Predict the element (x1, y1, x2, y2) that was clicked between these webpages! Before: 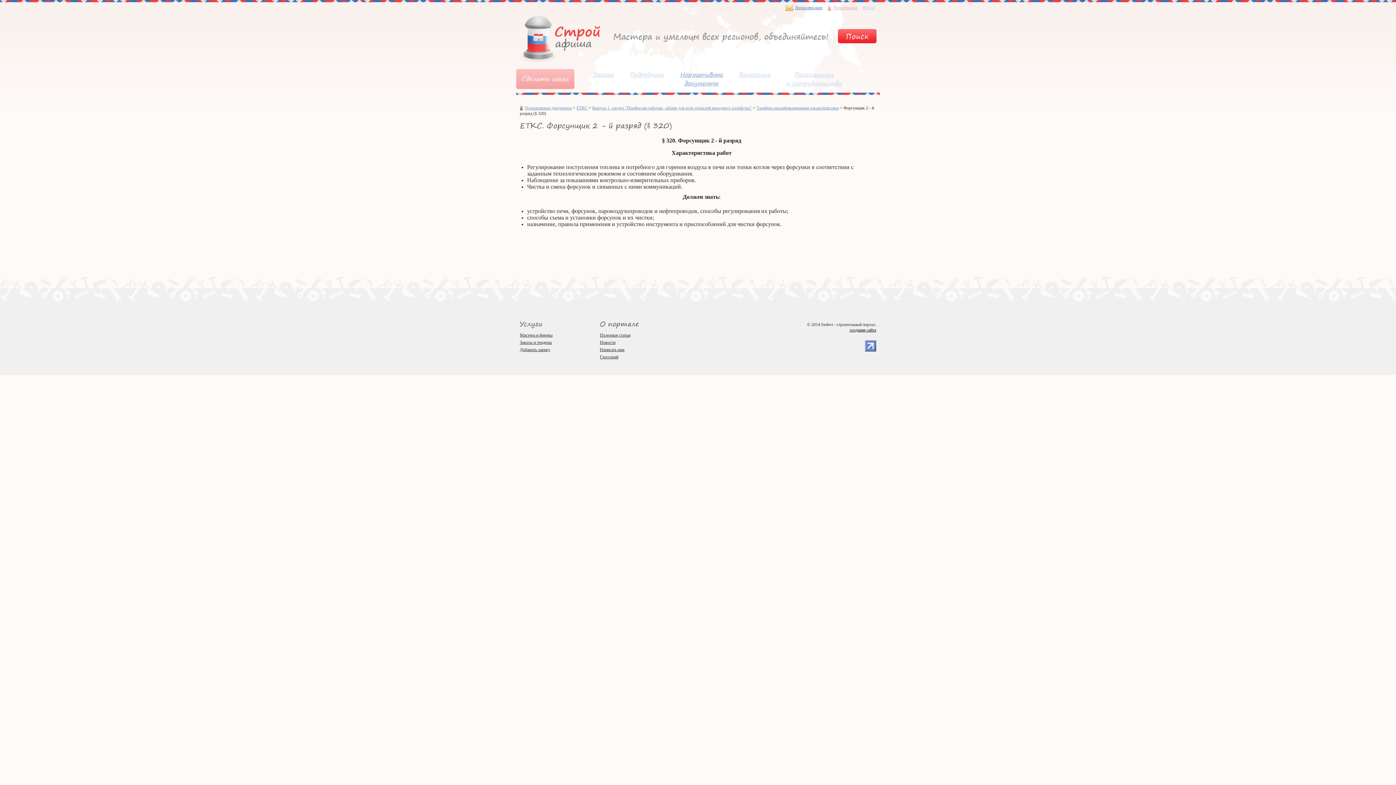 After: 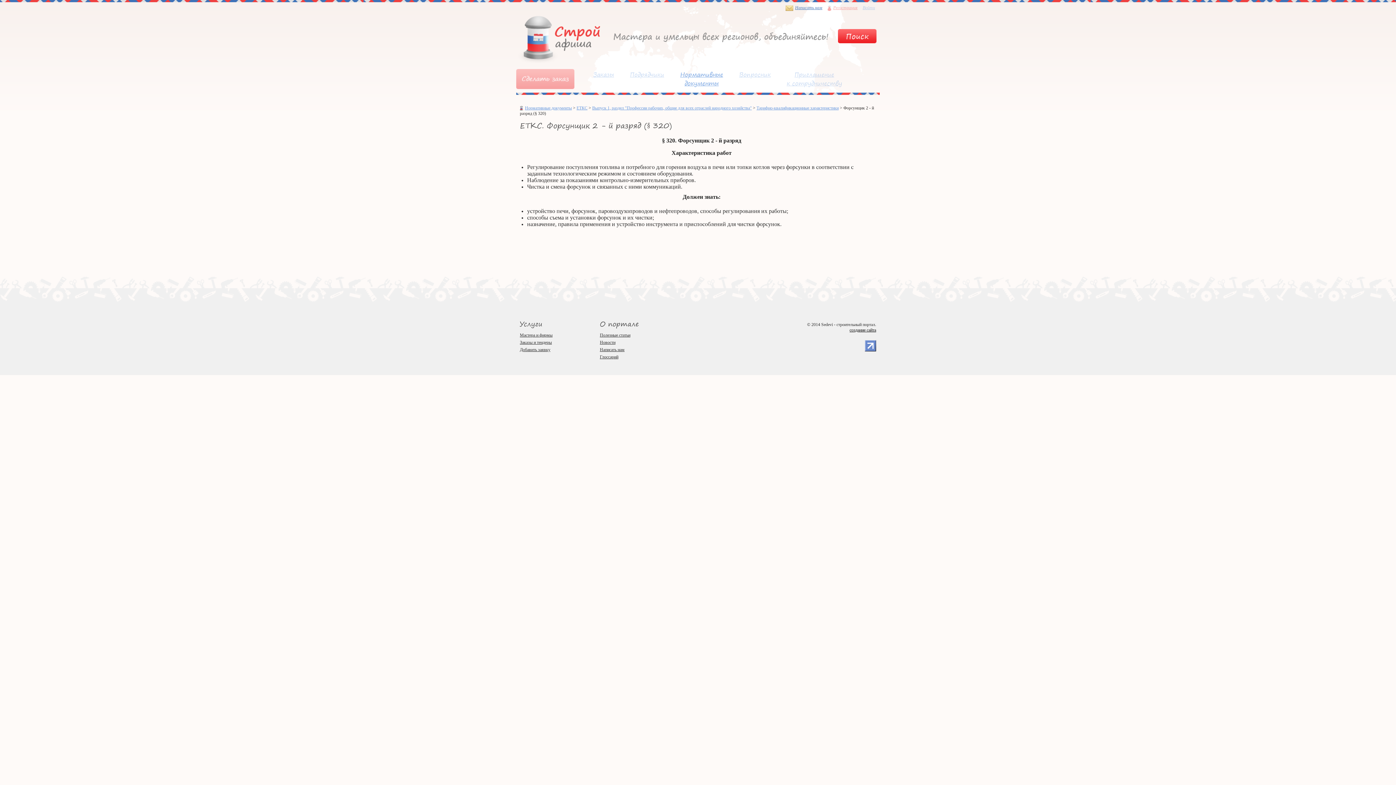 Action: bbox: (516, 69, 574, 90)